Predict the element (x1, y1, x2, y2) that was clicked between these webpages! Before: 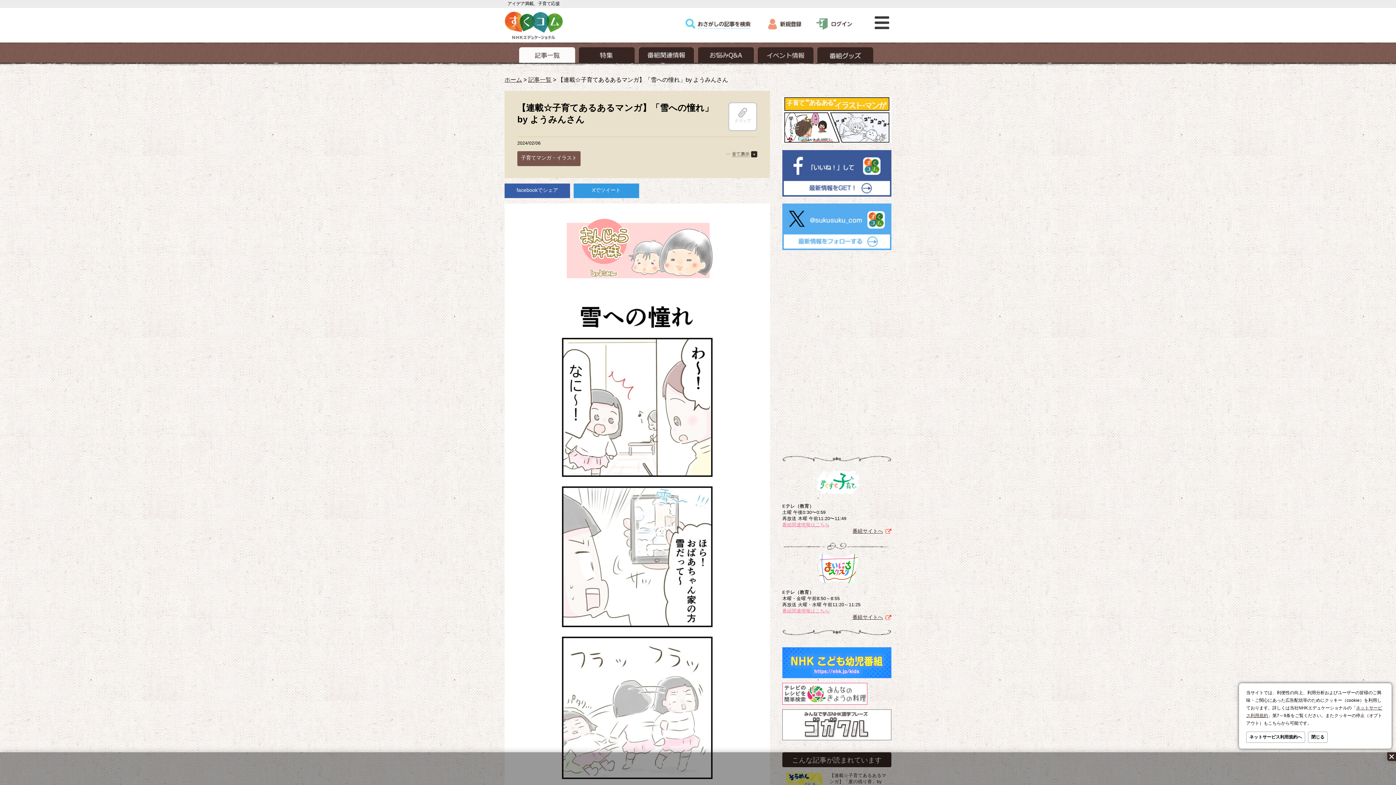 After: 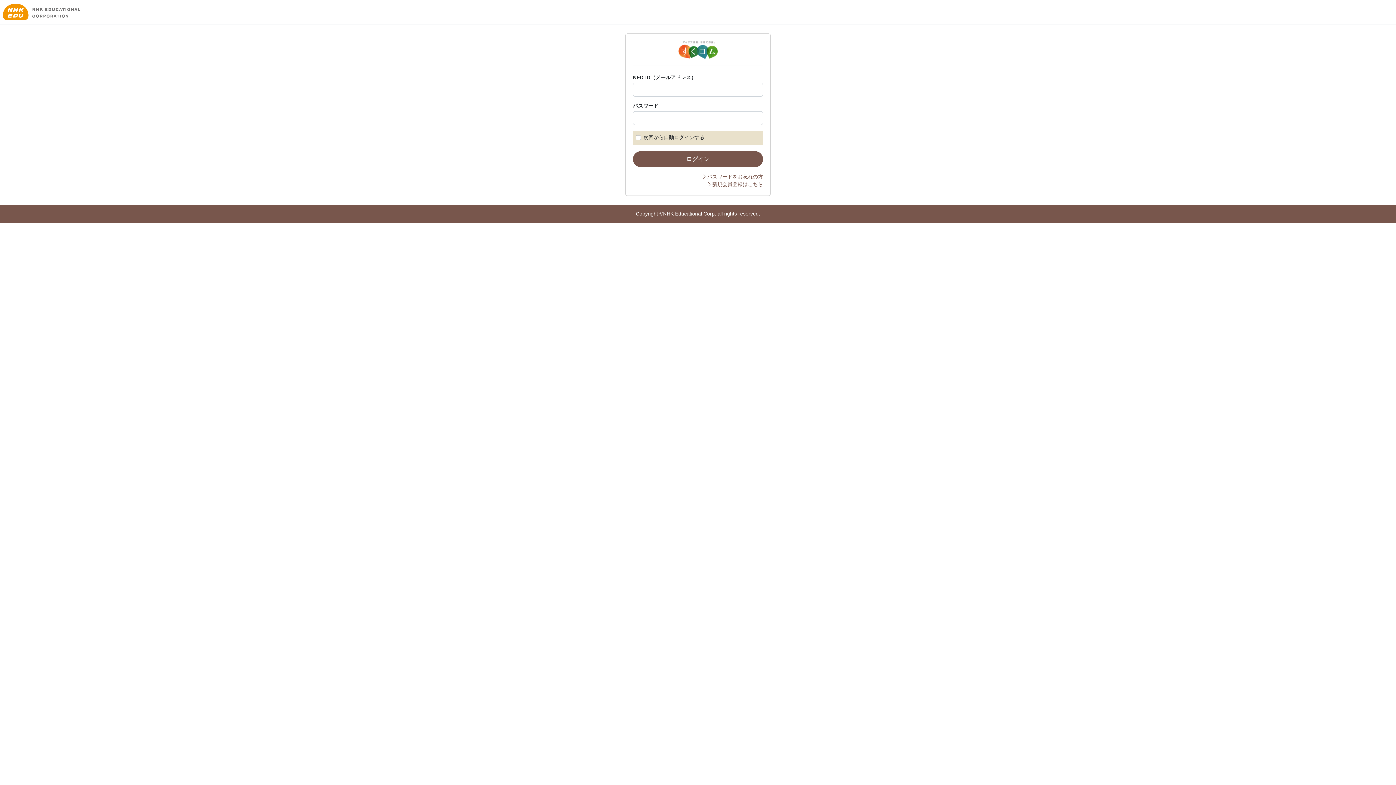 Action: bbox: (815, 25, 857, 31)